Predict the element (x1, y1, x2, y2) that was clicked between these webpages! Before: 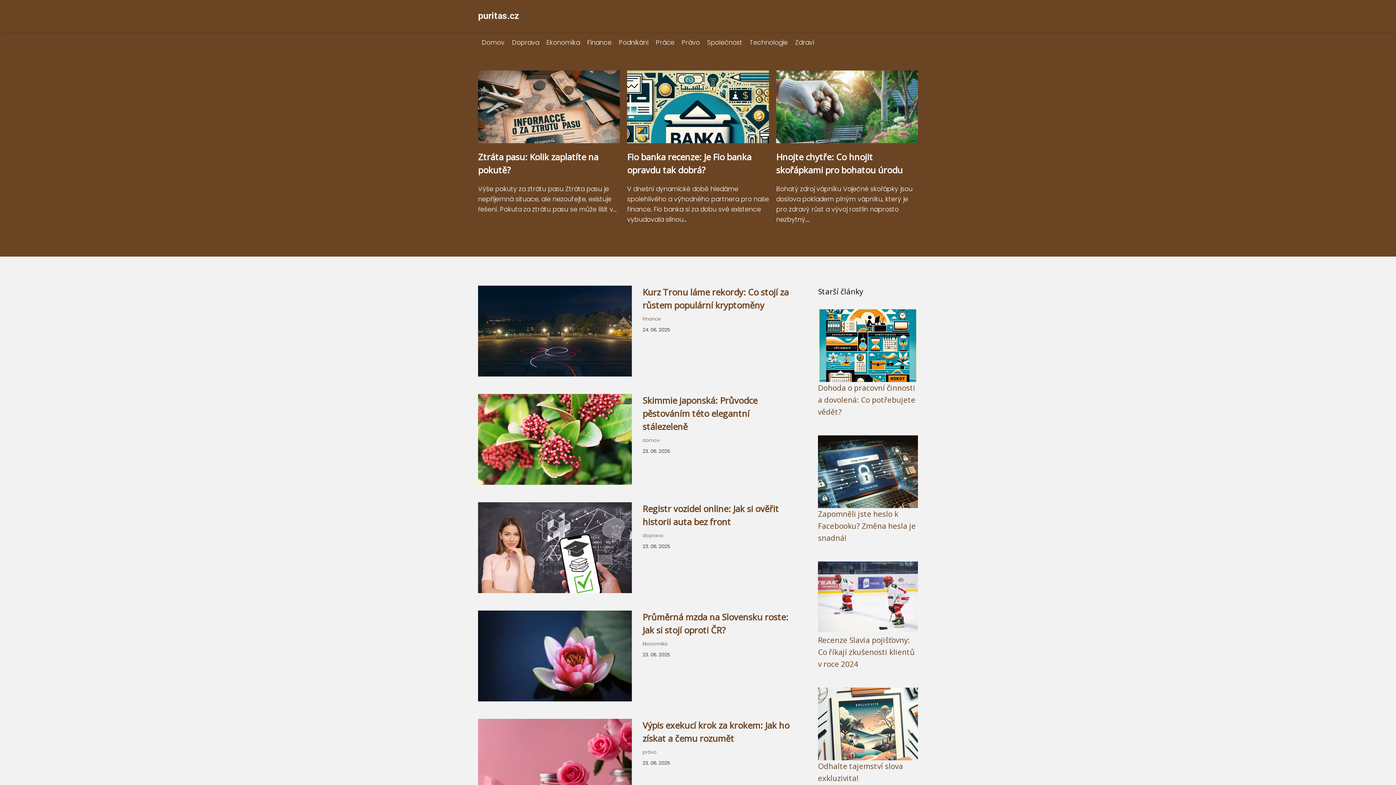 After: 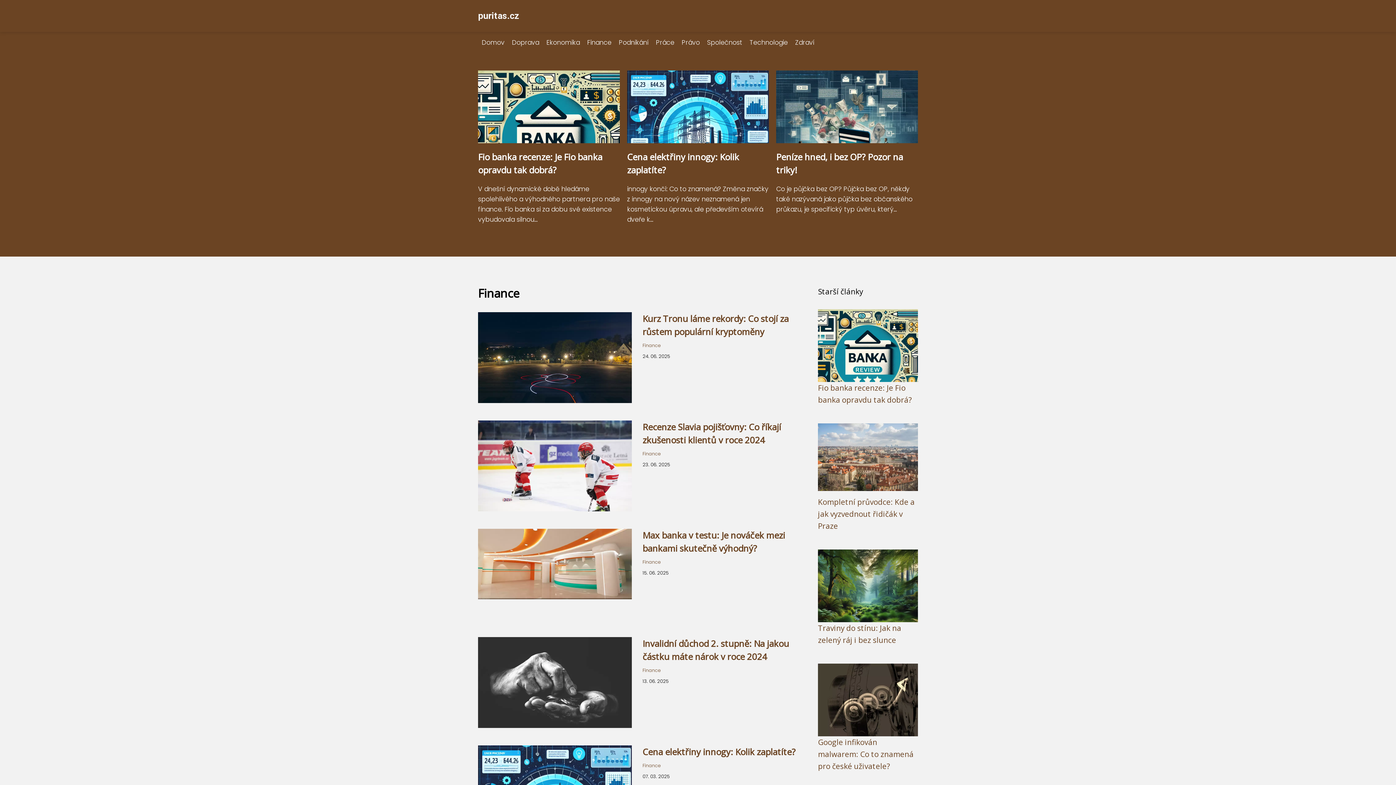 Action: label: Finance bbox: (642, 316, 661, 322)